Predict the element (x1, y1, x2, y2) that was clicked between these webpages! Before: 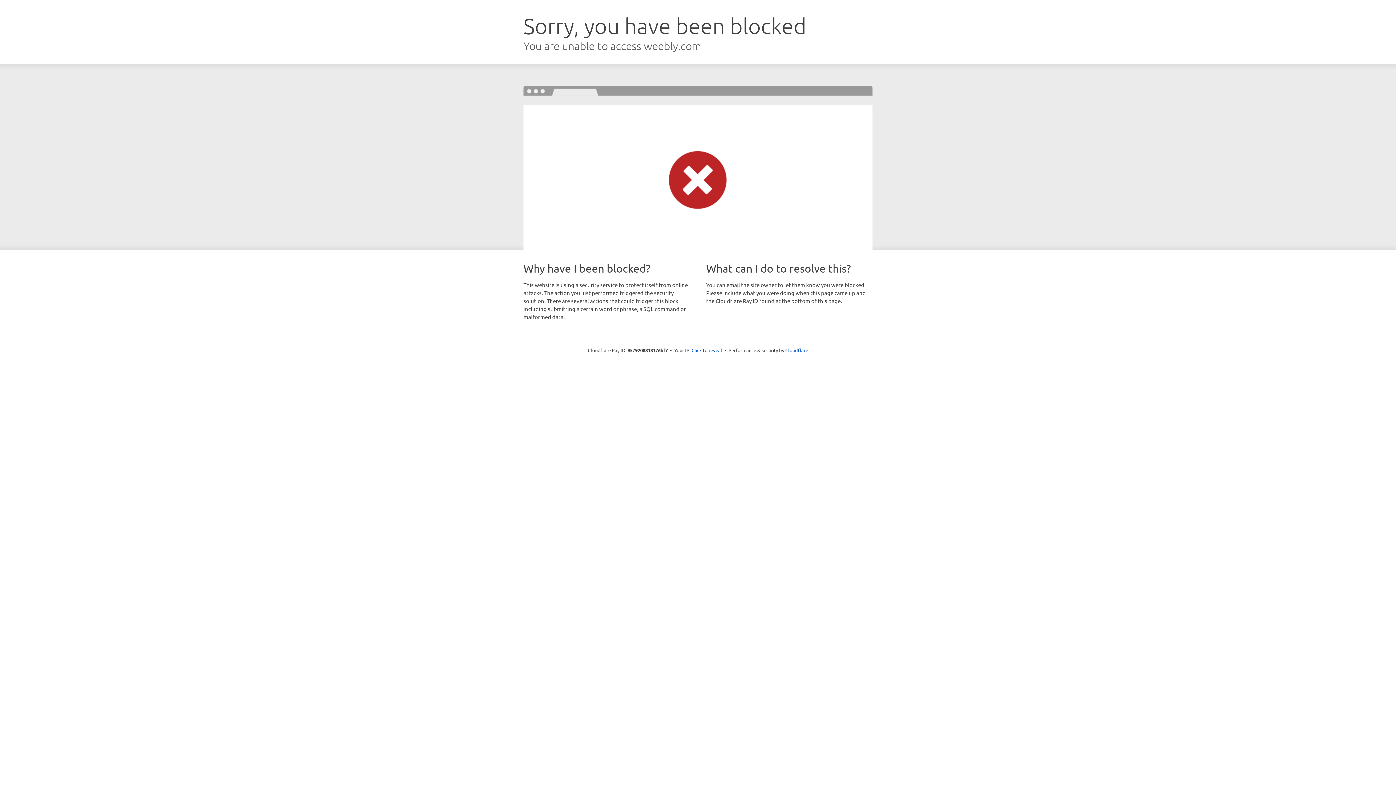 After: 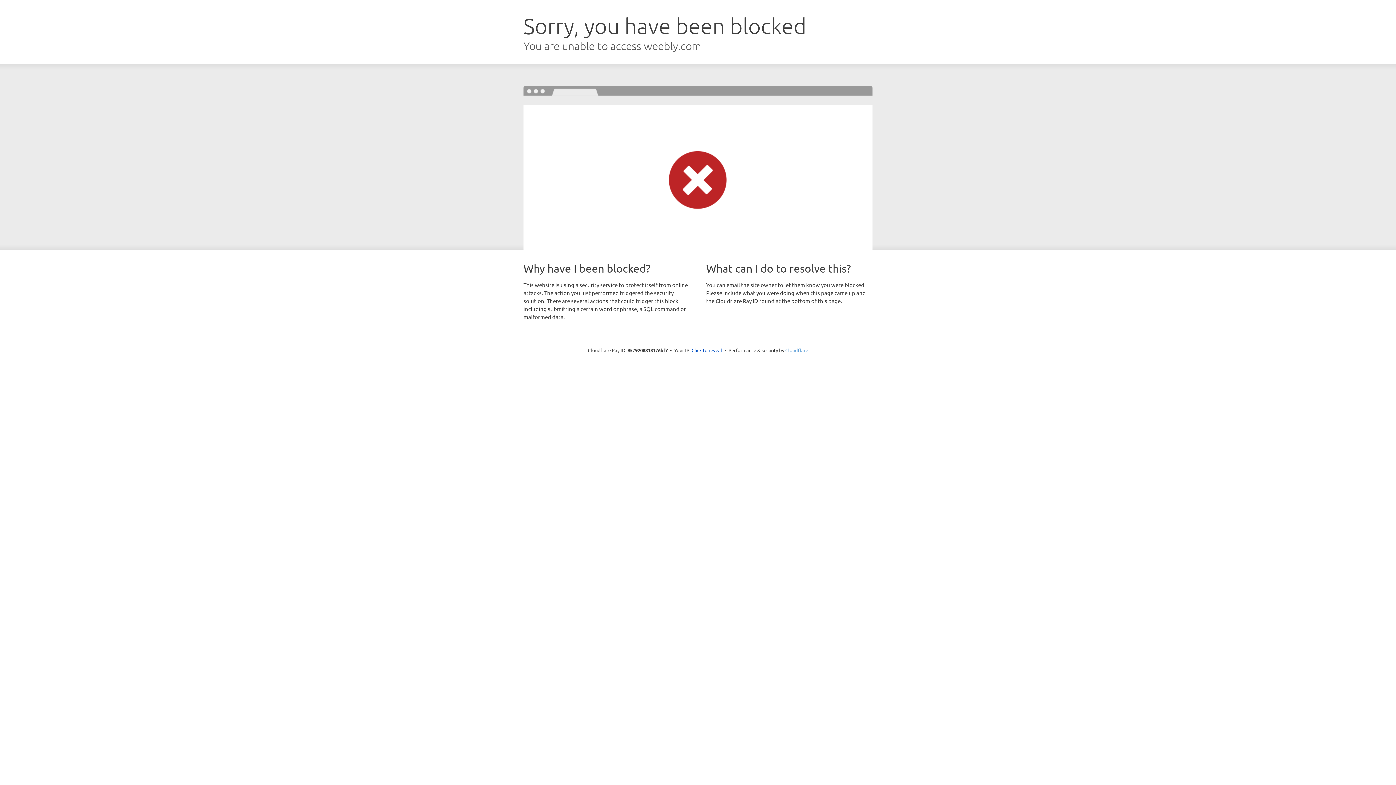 Action: bbox: (785, 347, 808, 353) label: Cloudflare